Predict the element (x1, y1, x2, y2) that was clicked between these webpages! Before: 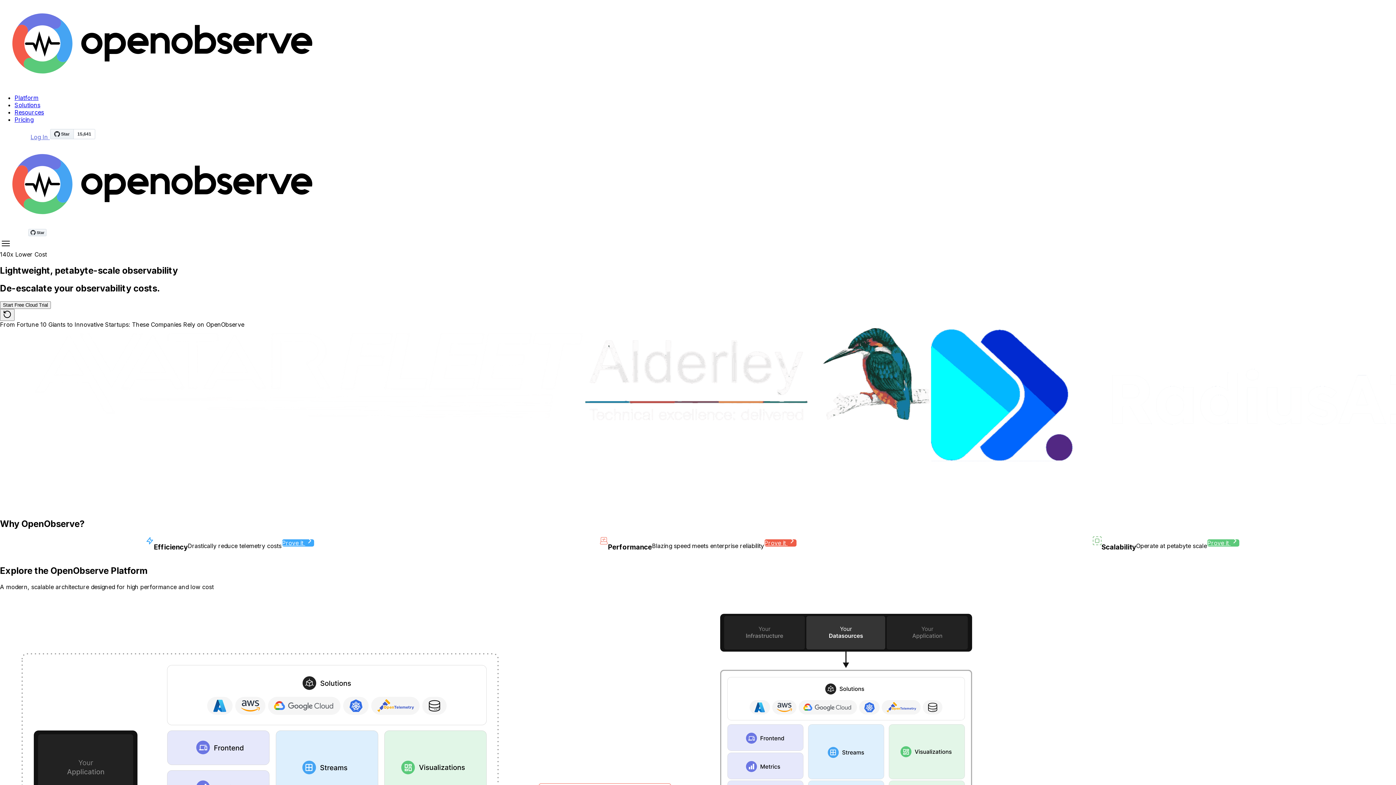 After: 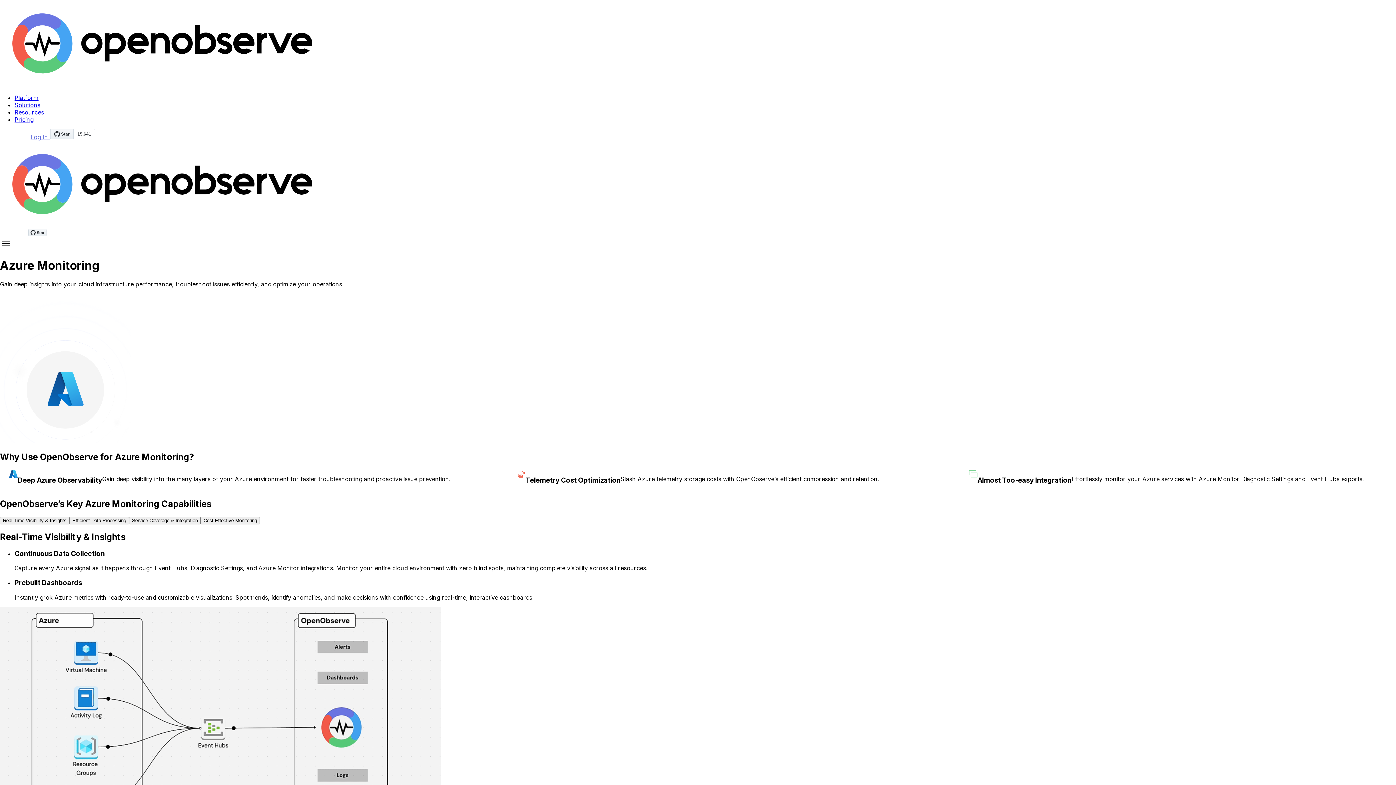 Action: bbox: (207, 697, 232, 715)